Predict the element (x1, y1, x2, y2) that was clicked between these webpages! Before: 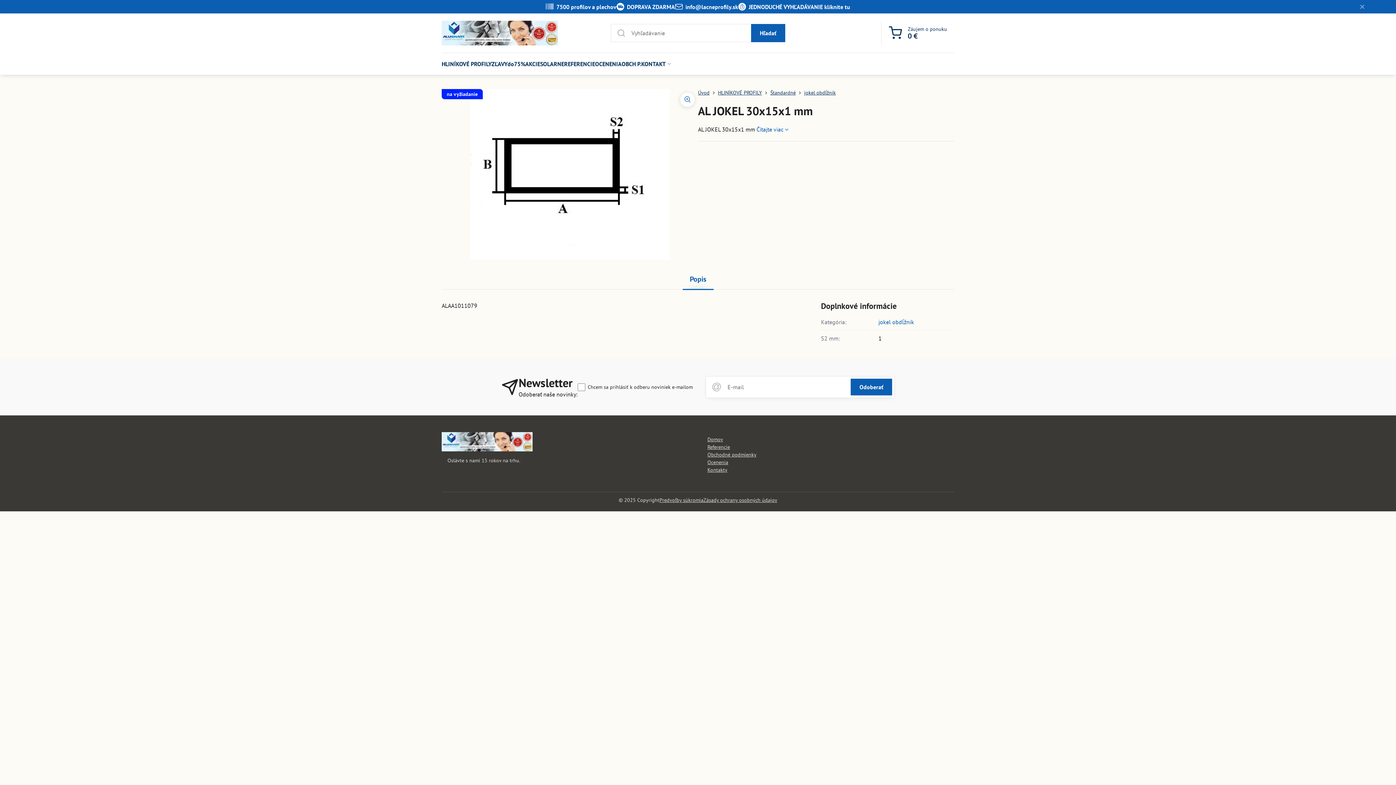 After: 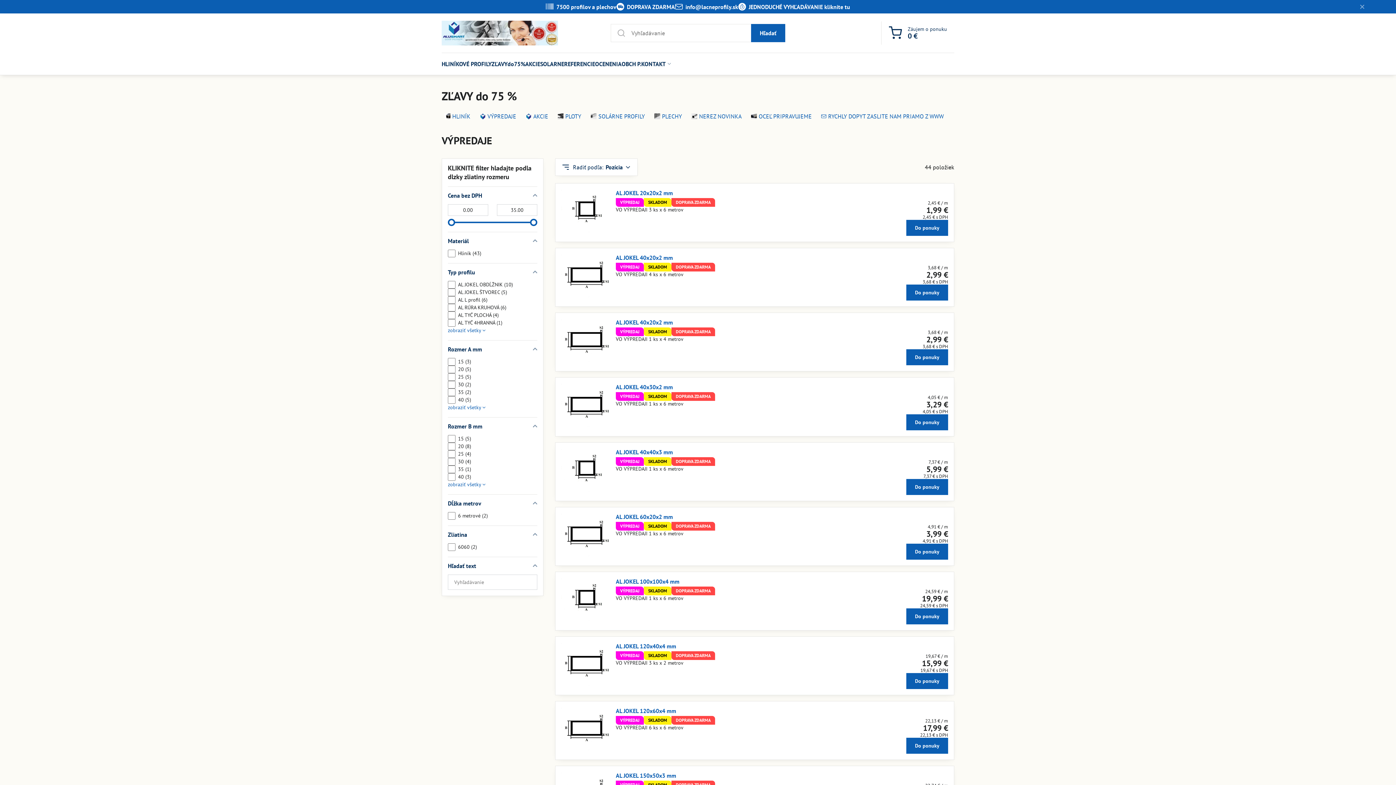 Action: label: ZĽAVYdo75% bbox: (491, 53, 525, 74)